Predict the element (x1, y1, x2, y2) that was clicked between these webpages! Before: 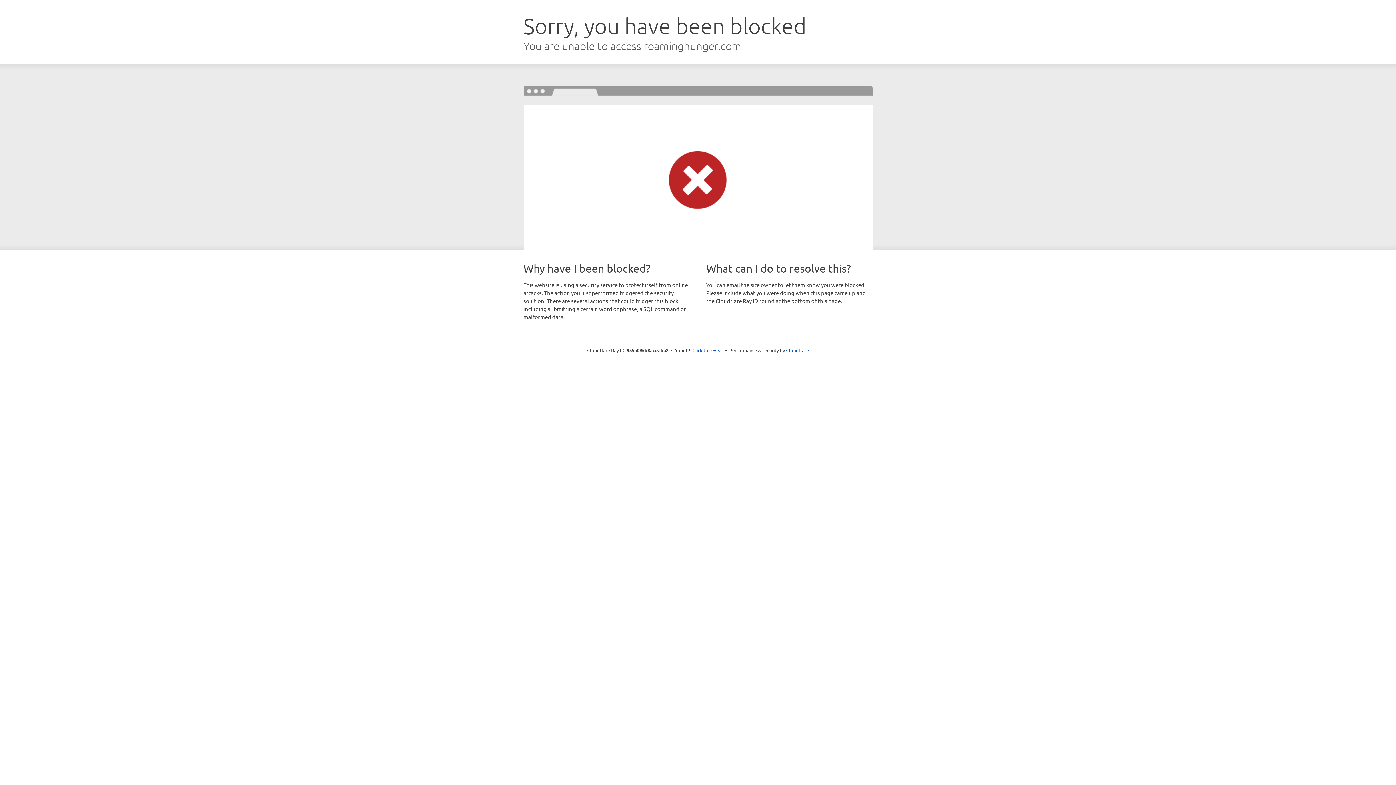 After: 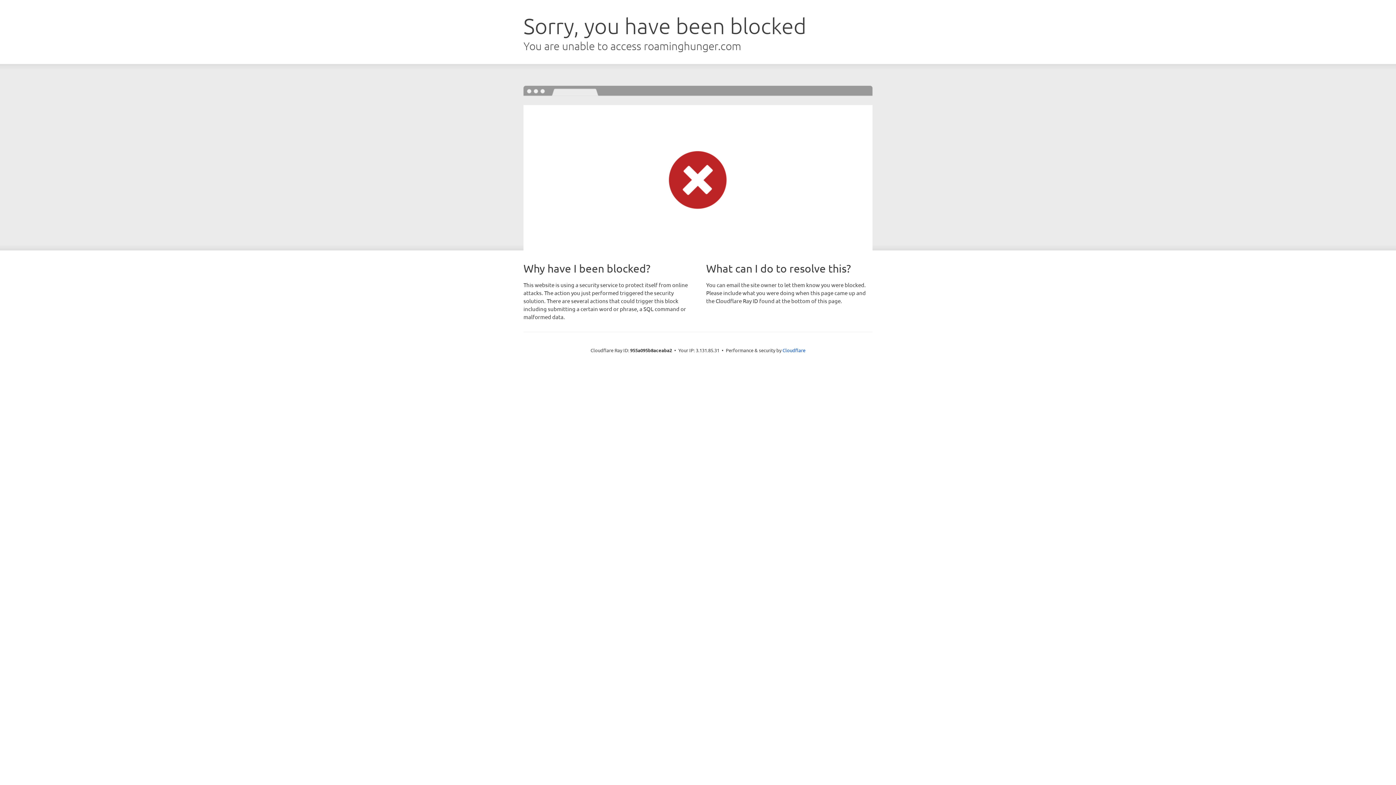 Action: label: Click to reveal bbox: (692, 346, 723, 353)